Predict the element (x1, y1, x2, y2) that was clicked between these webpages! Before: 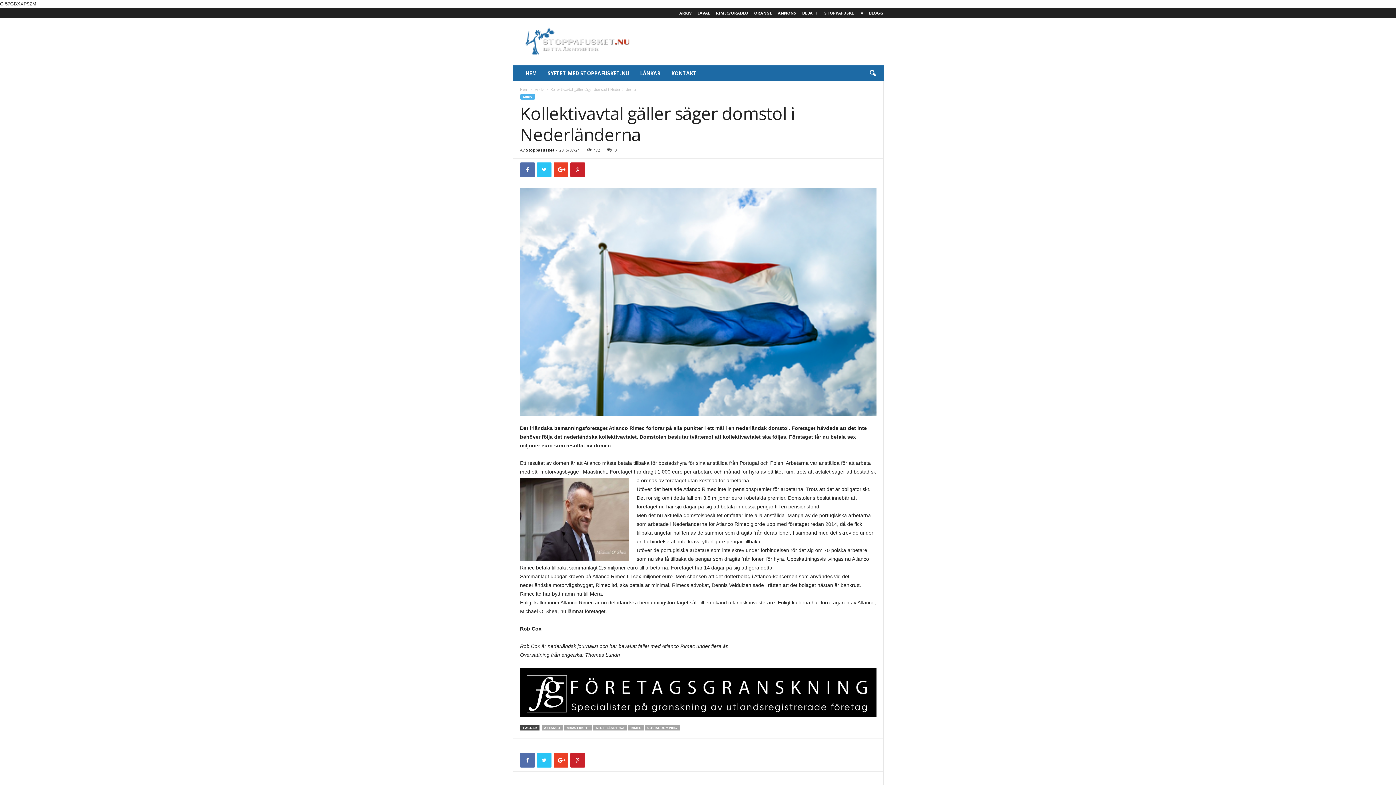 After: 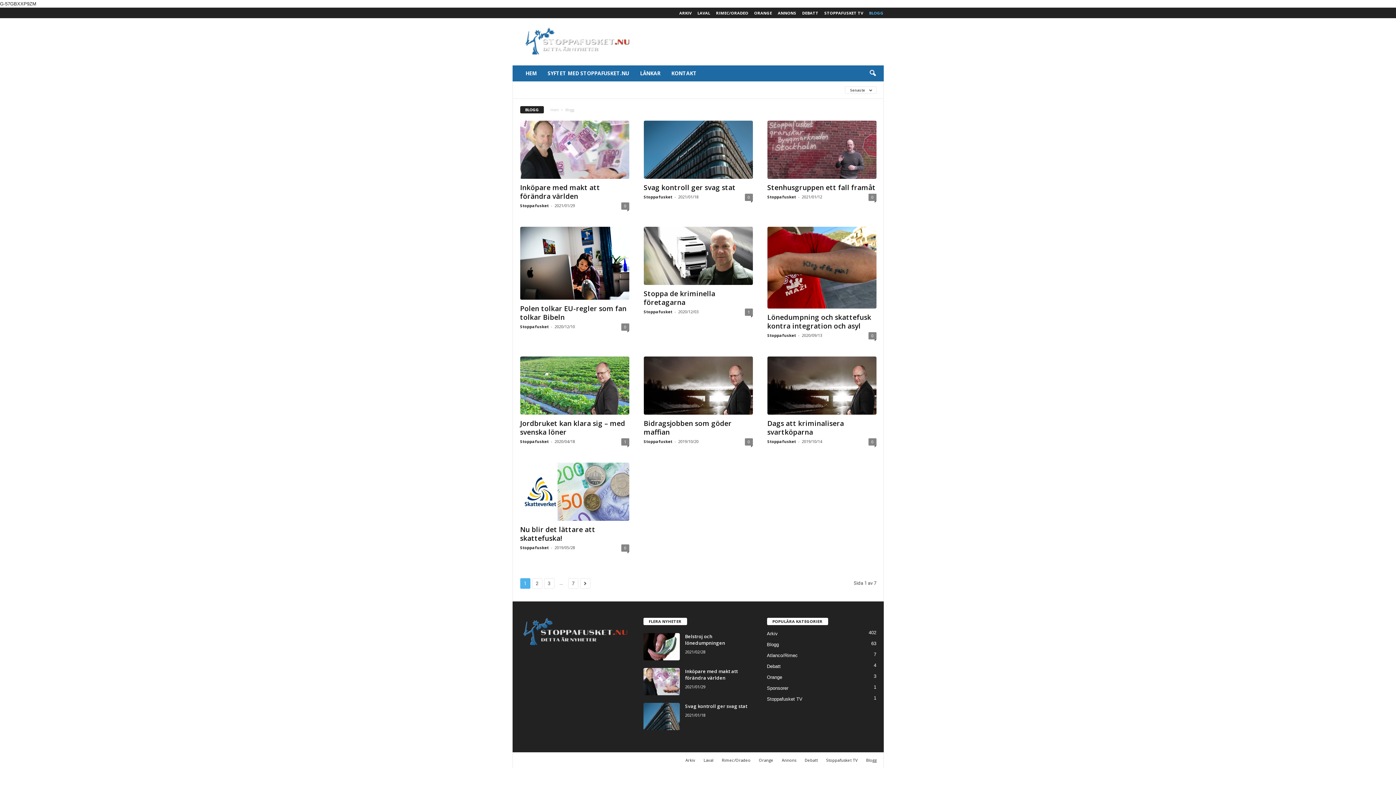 Action: bbox: (869, 10, 883, 15) label: BLOGG